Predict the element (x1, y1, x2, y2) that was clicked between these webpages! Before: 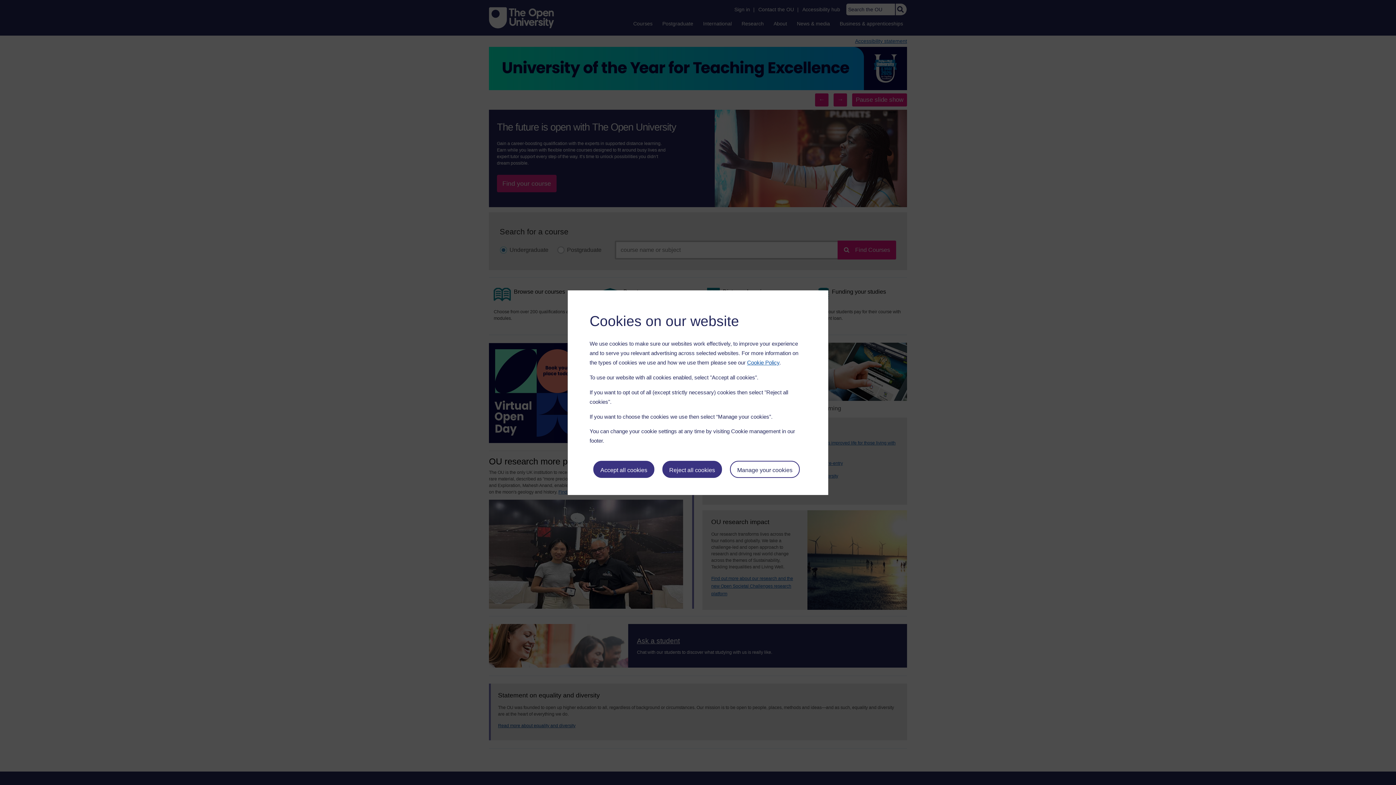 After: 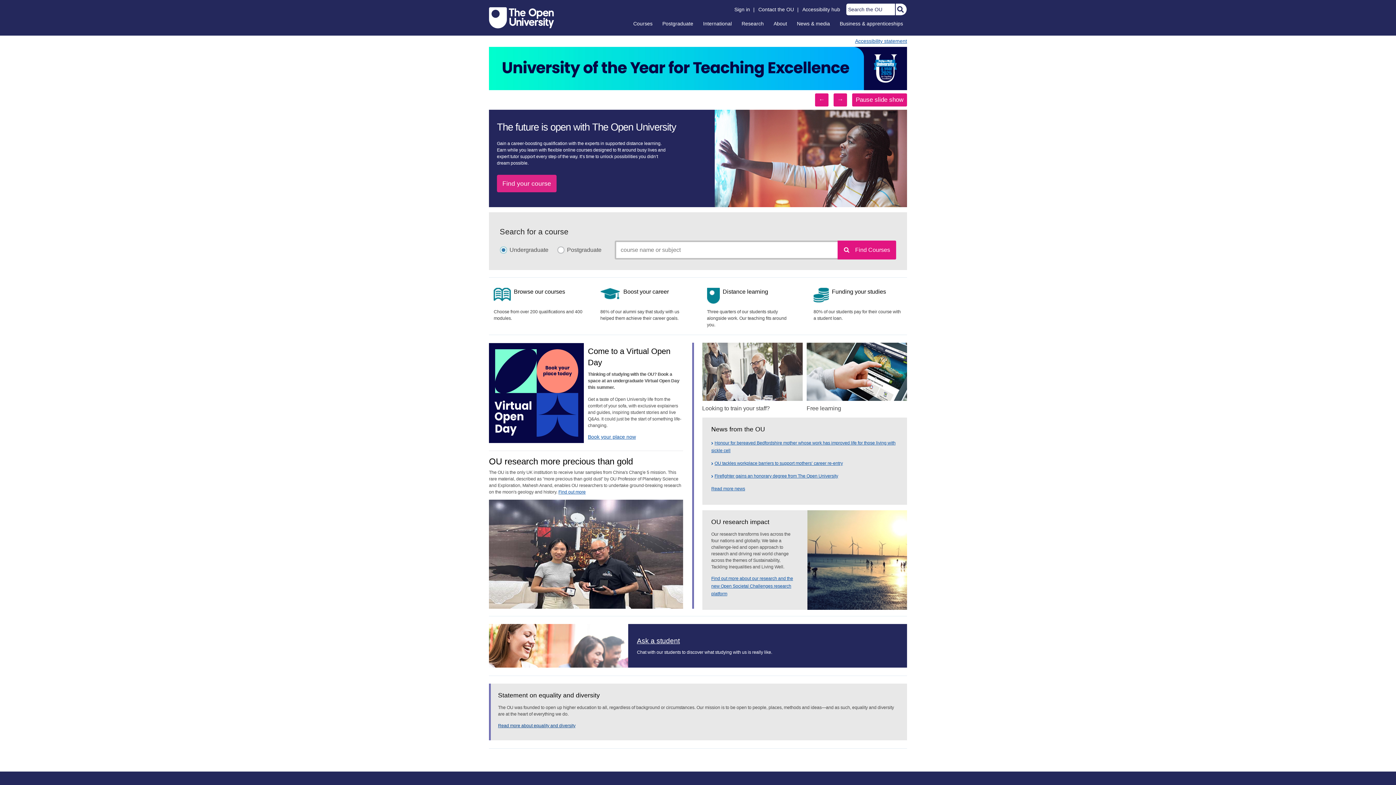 Action: label: Reject all cookies bbox: (662, 461, 722, 478)